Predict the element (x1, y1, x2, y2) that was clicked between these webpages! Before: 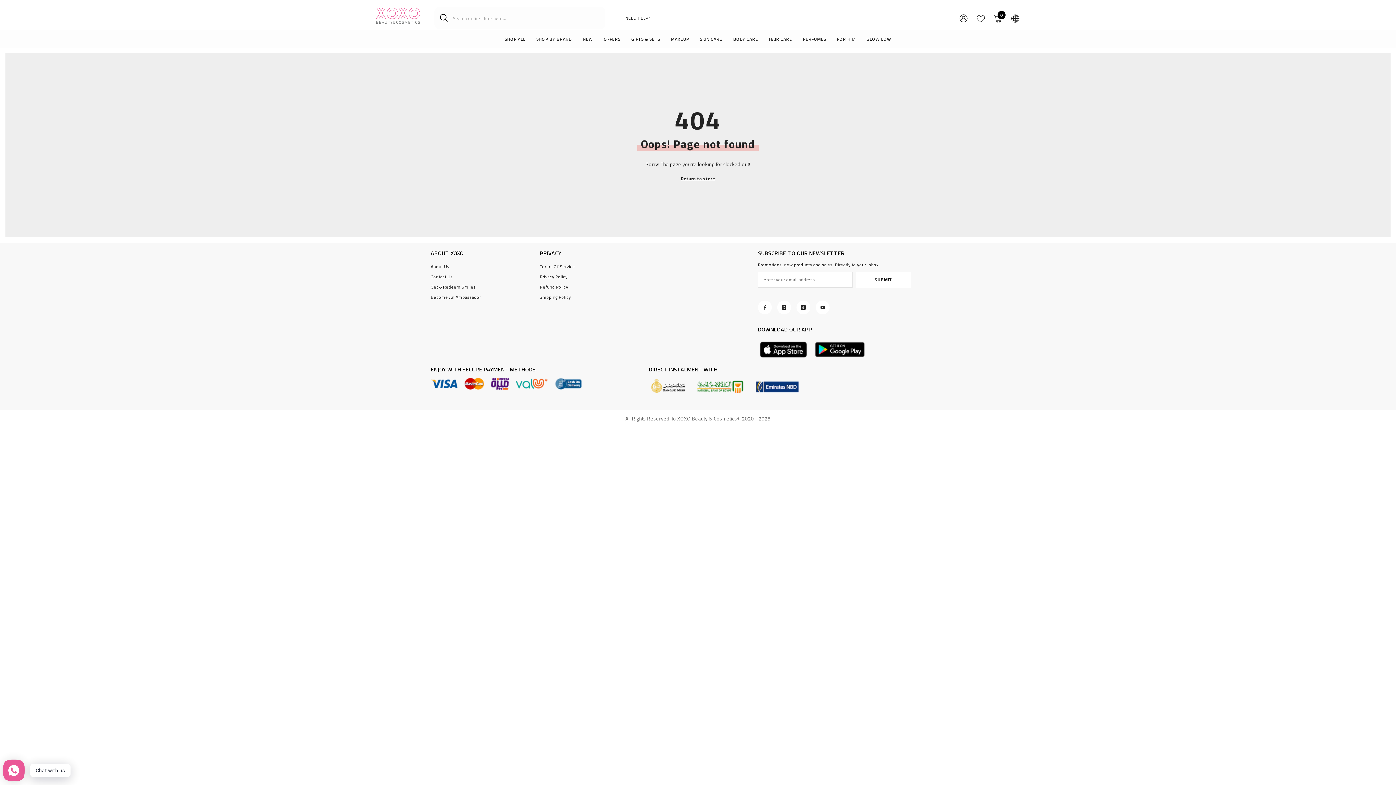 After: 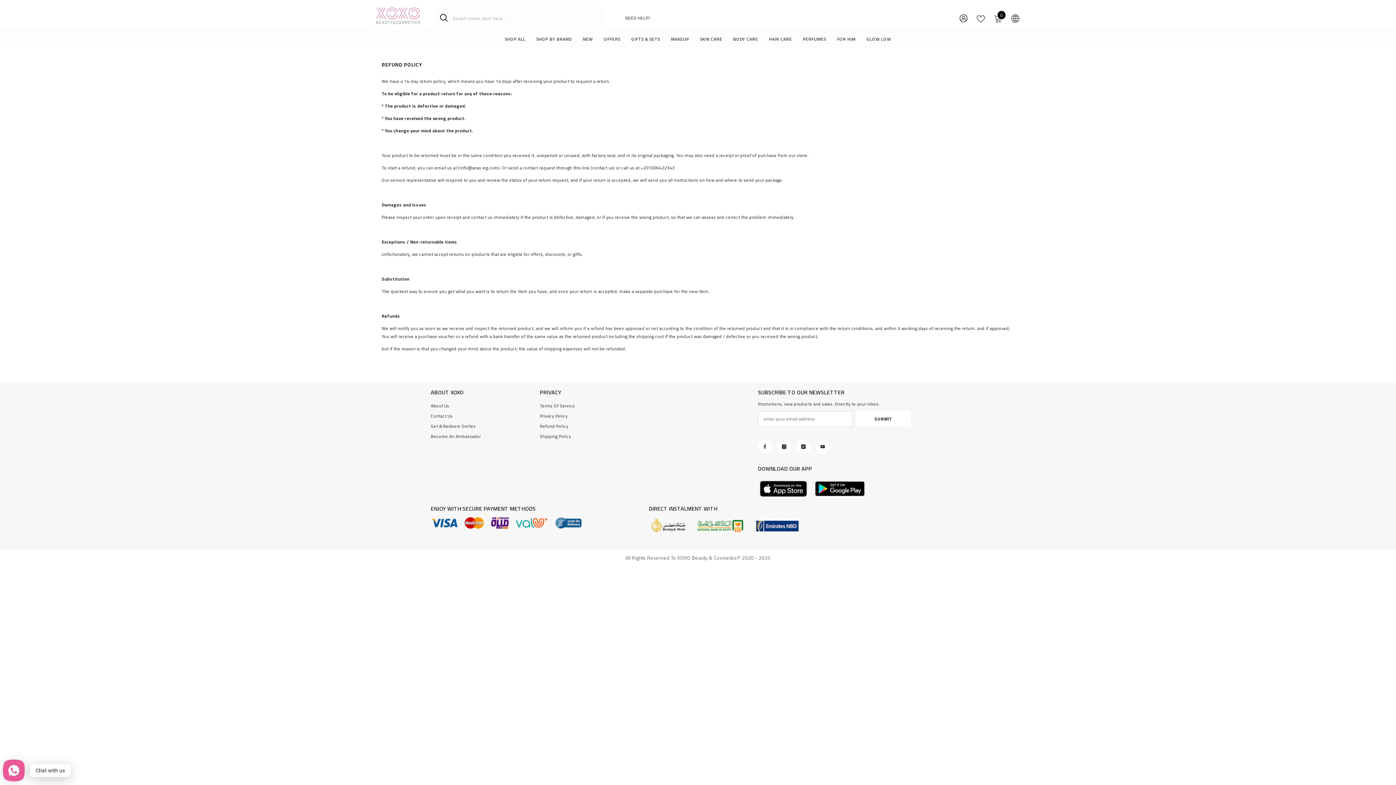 Action: label: Refund Policy bbox: (540, 282, 568, 292)